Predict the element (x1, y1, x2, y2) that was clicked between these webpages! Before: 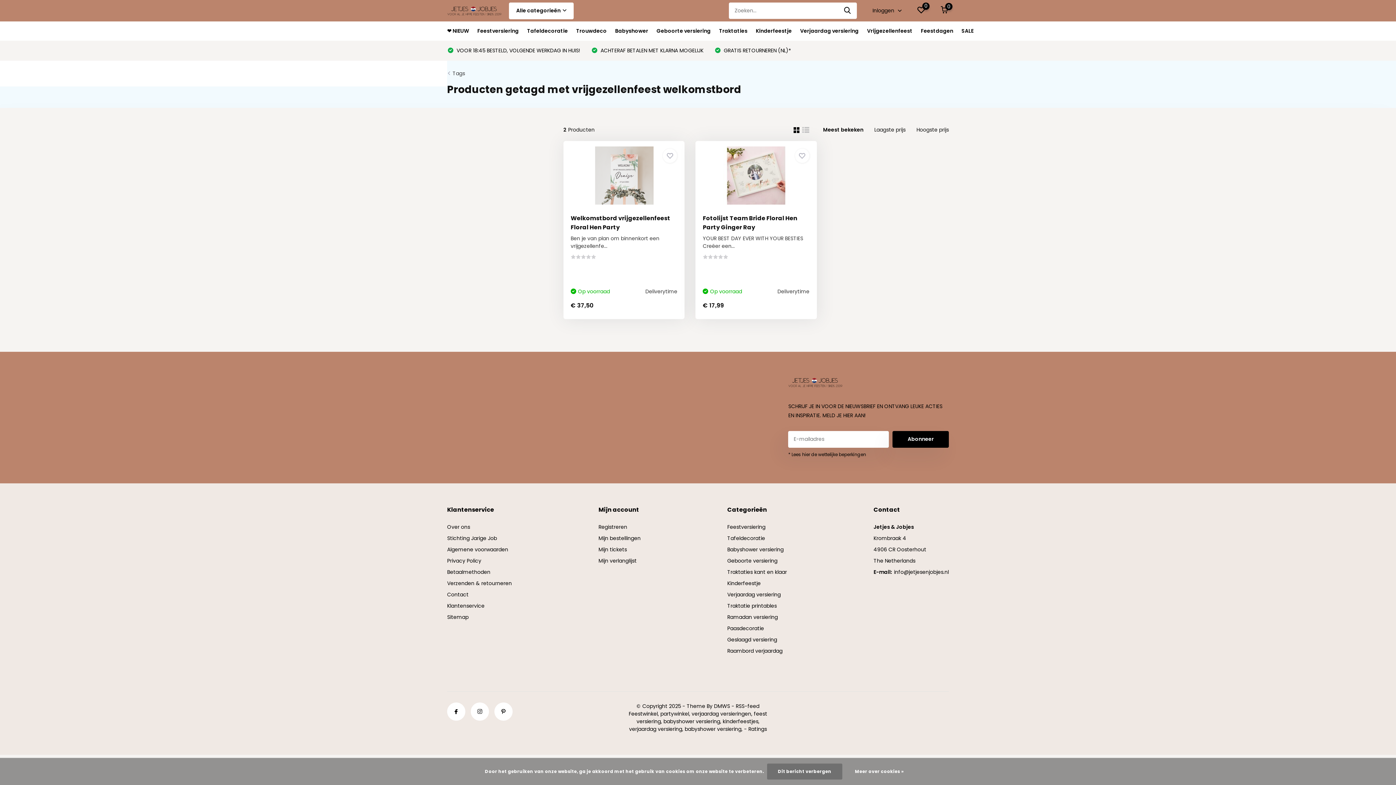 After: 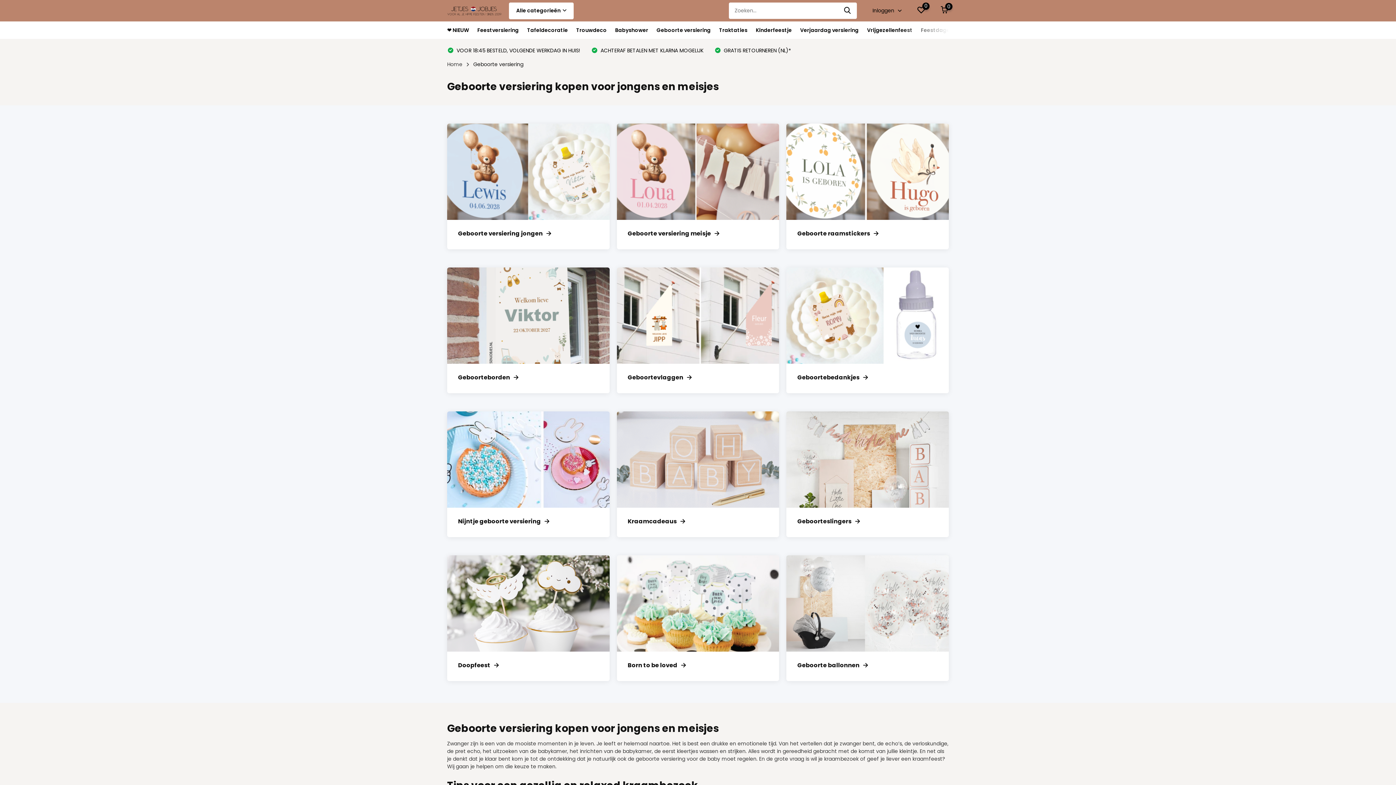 Action: label: Geboorte versiering bbox: (727, 557, 777, 564)